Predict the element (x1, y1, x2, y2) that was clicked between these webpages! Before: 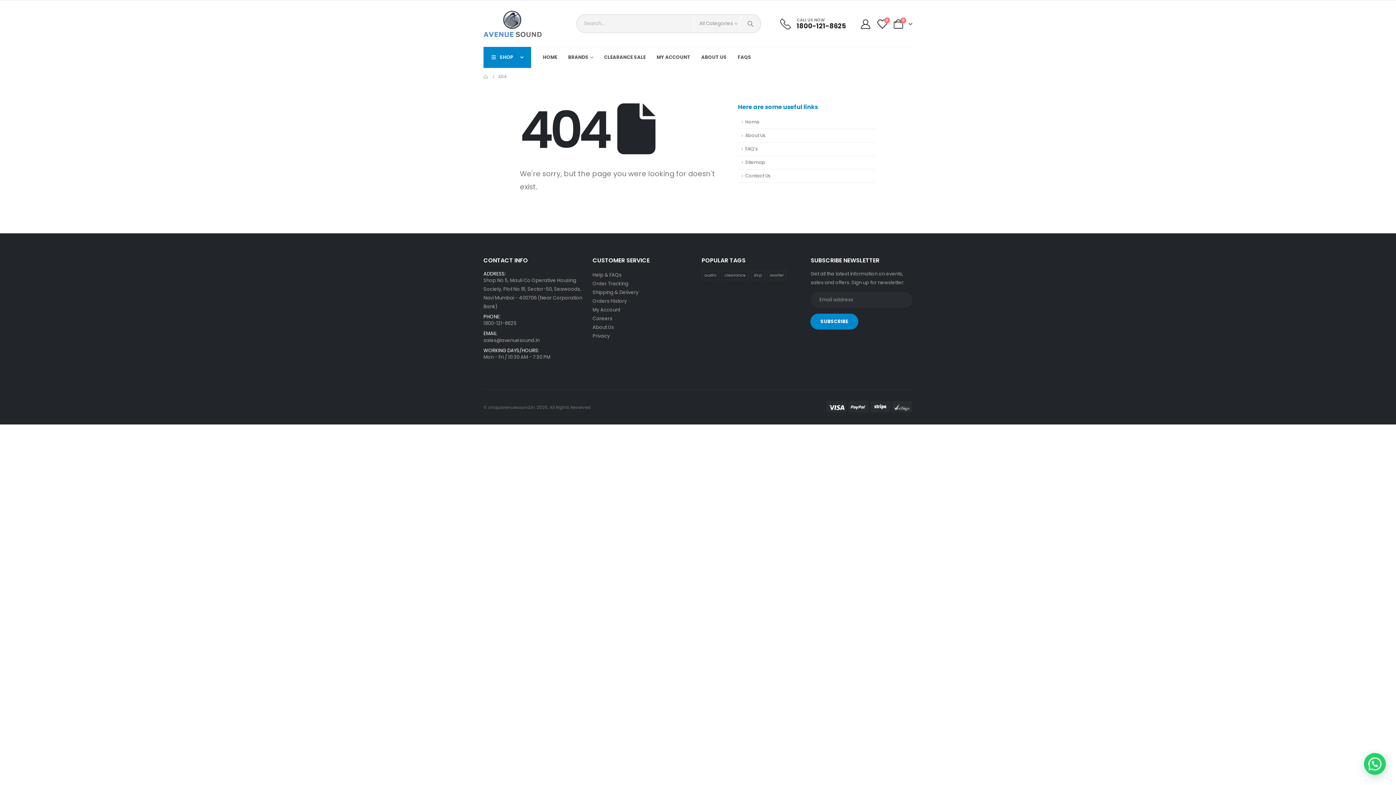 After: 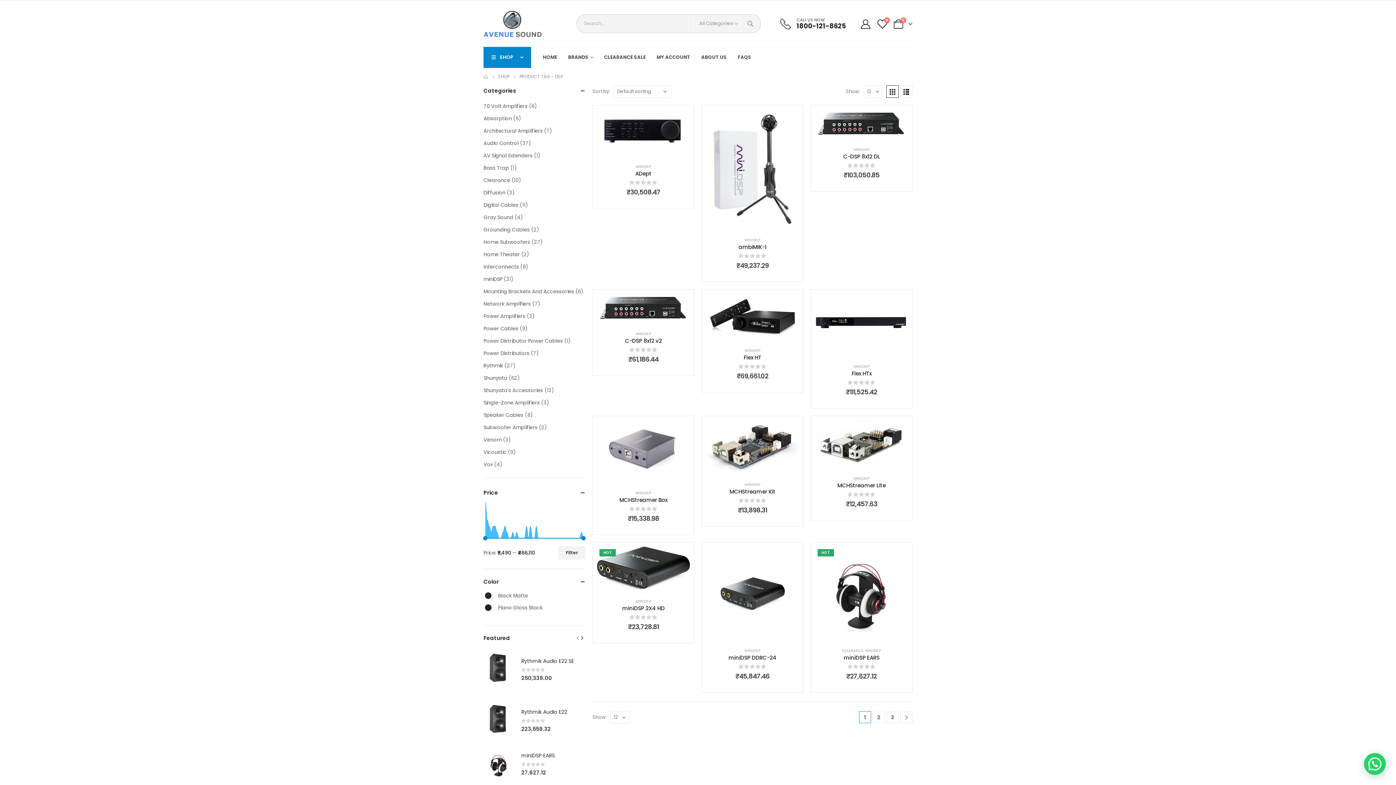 Action: label: dsp (31 items) bbox: (751, 270, 764, 280)